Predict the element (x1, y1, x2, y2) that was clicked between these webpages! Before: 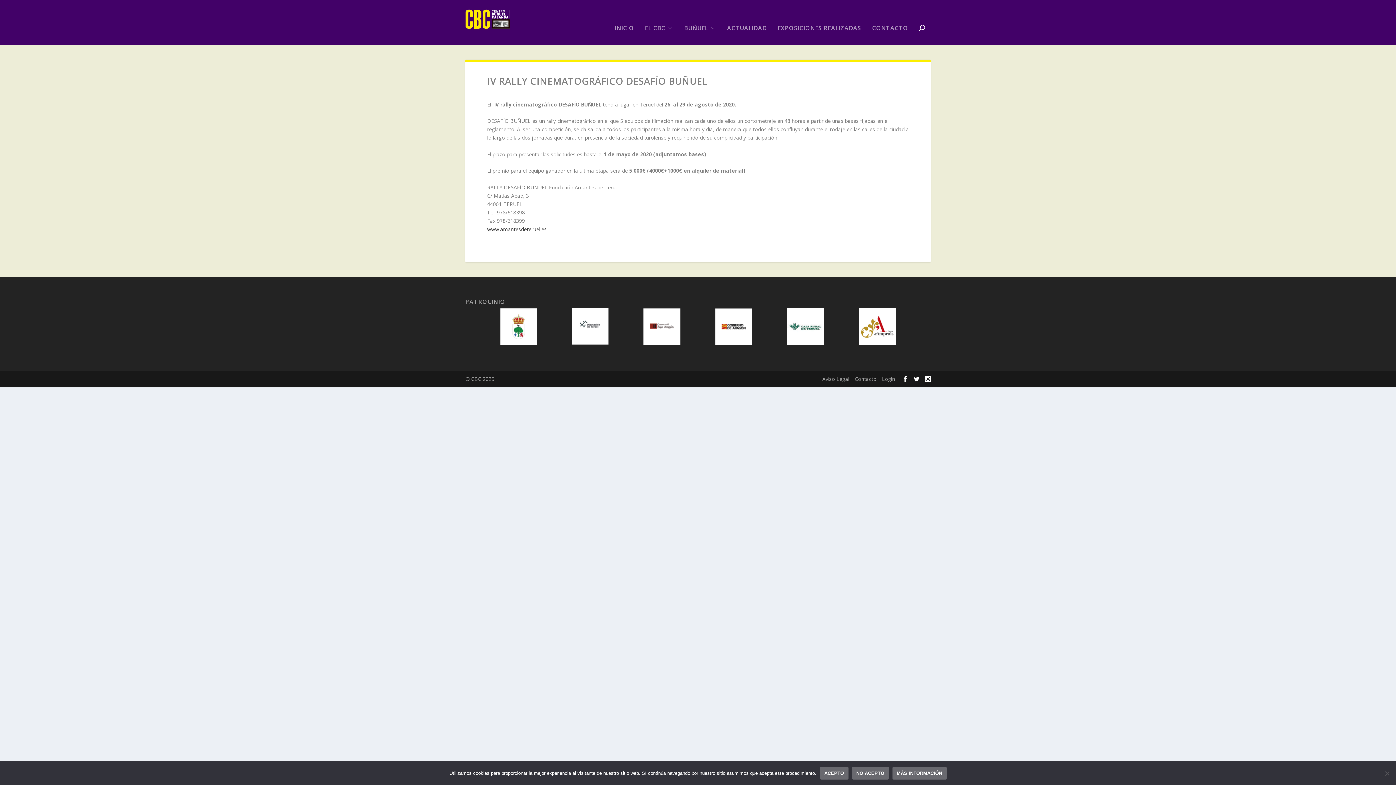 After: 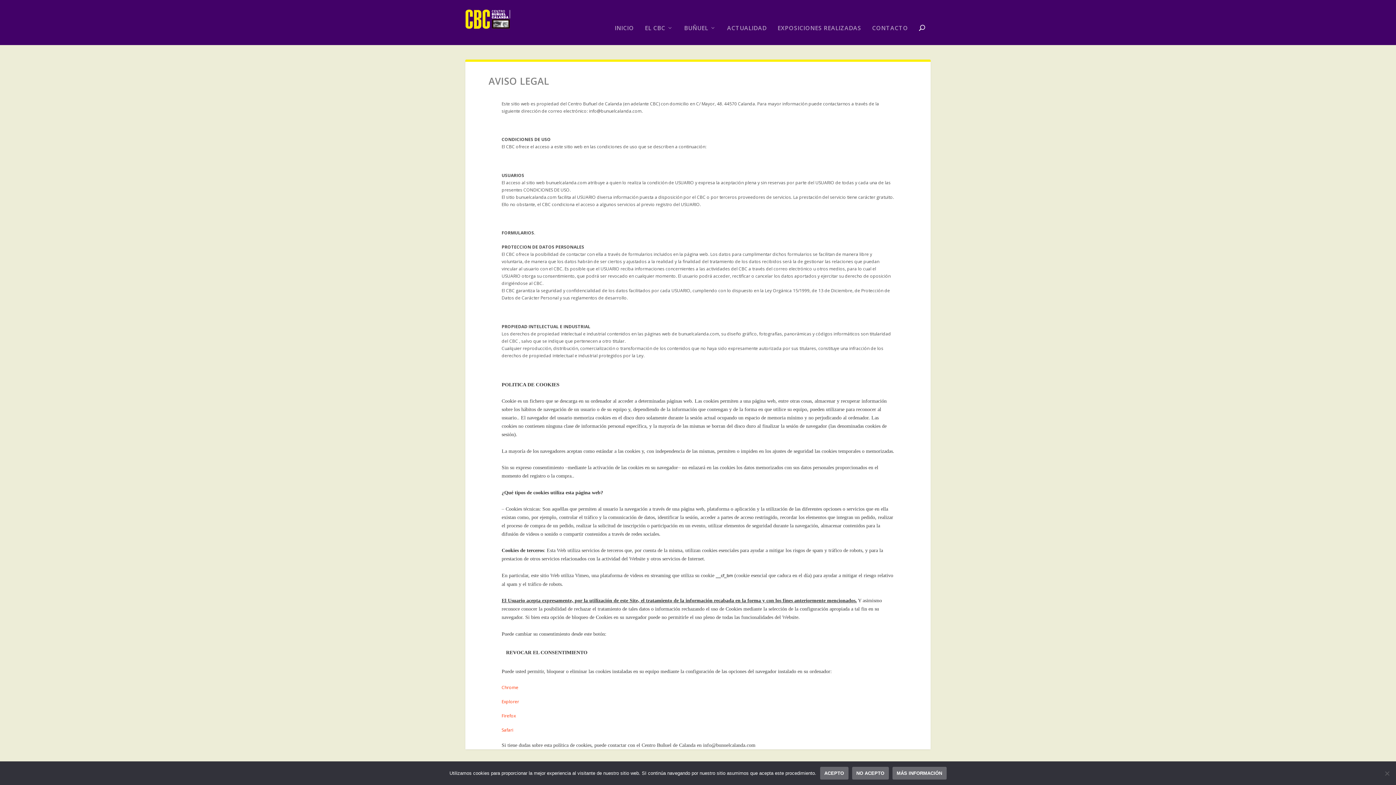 Action: label: Aviso Legal bbox: (822, 375, 849, 382)